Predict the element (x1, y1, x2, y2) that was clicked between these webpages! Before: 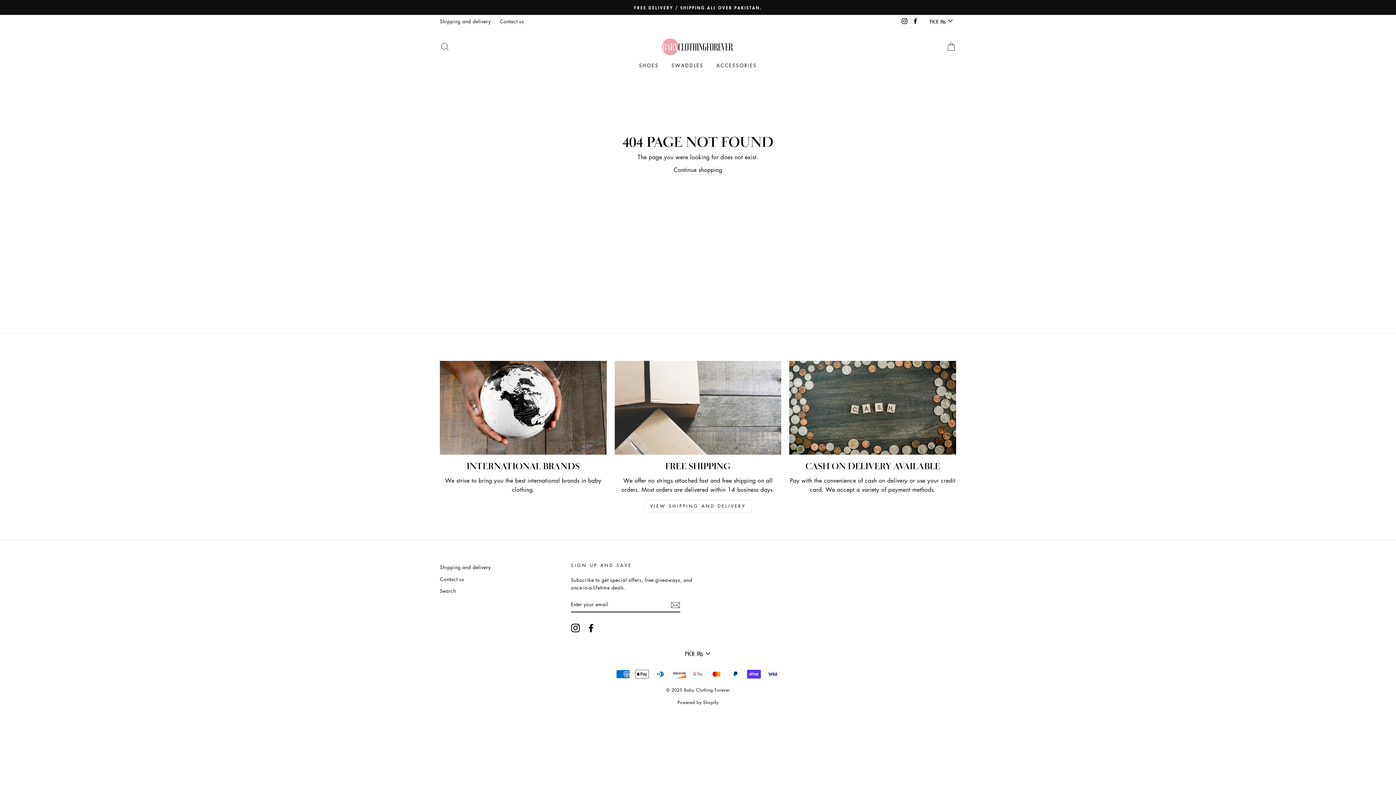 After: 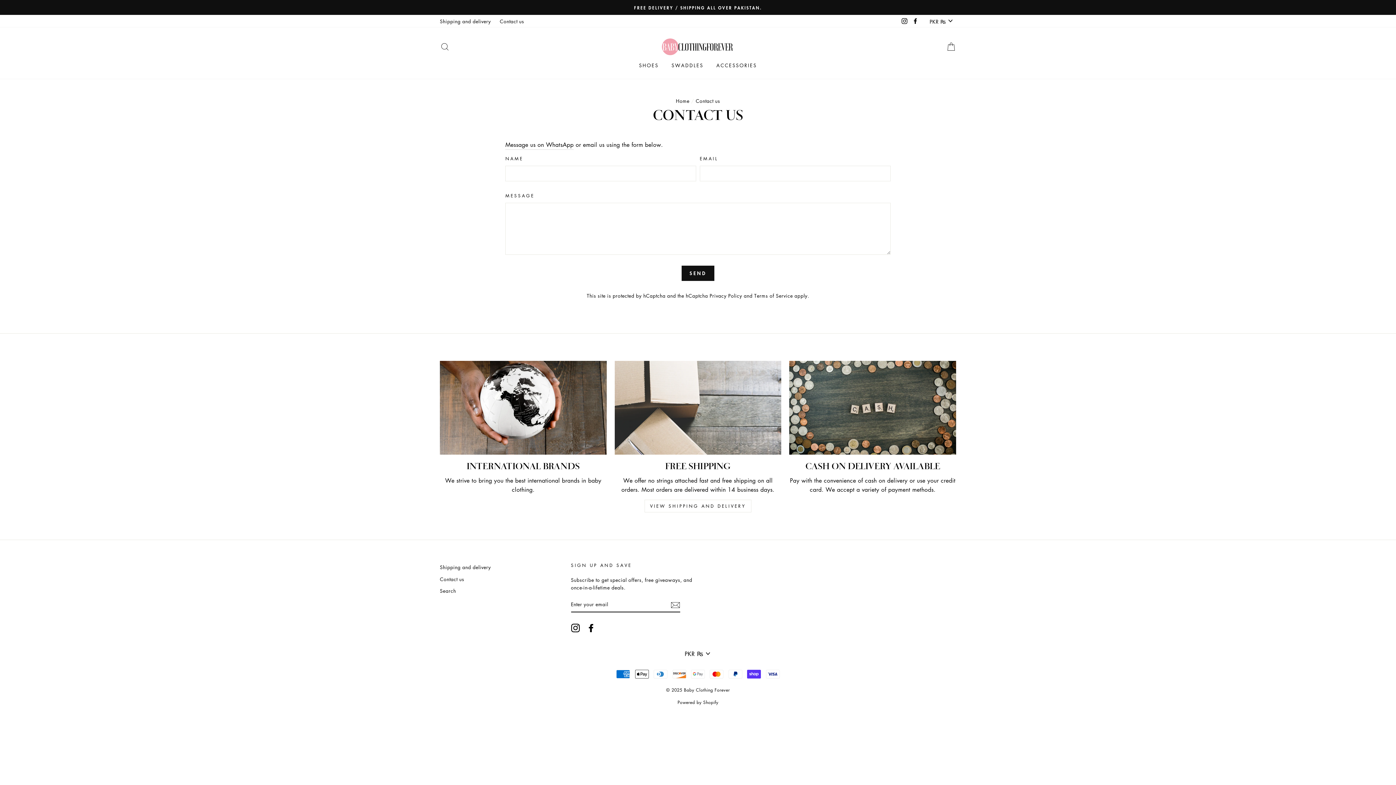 Action: bbox: (440, 574, 464, 584) label: Contact us